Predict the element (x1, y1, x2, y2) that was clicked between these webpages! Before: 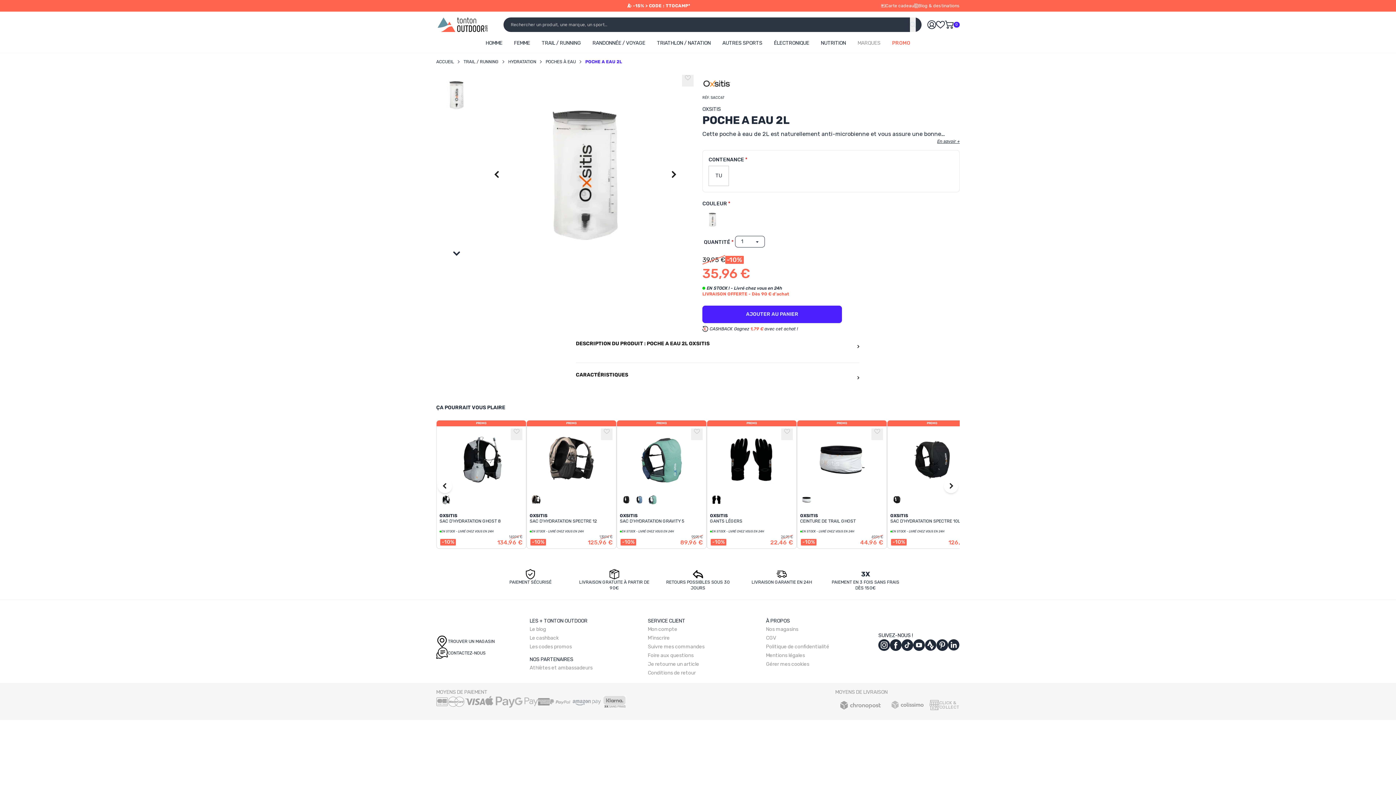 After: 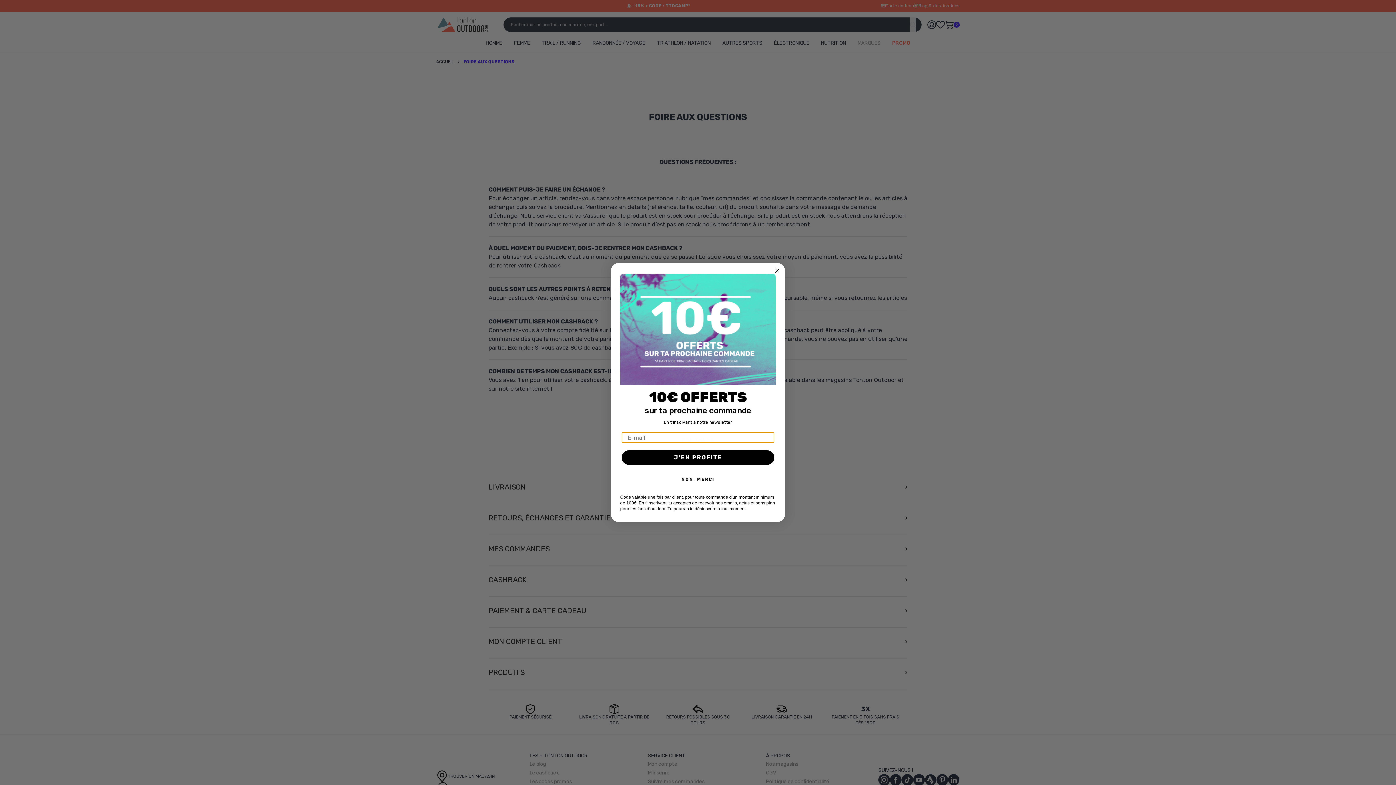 Action: bbox: (648, 652, 693, 658) label: Foire aux questions